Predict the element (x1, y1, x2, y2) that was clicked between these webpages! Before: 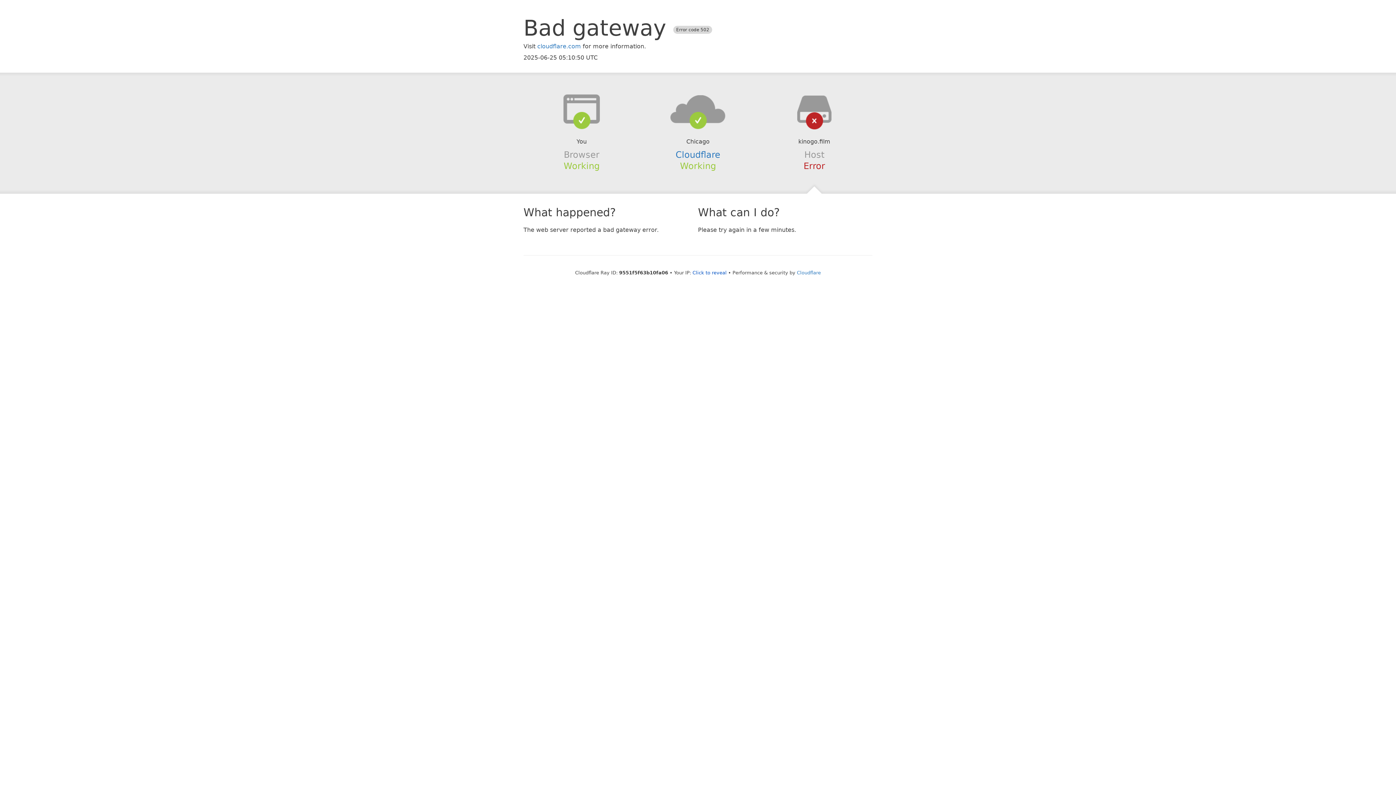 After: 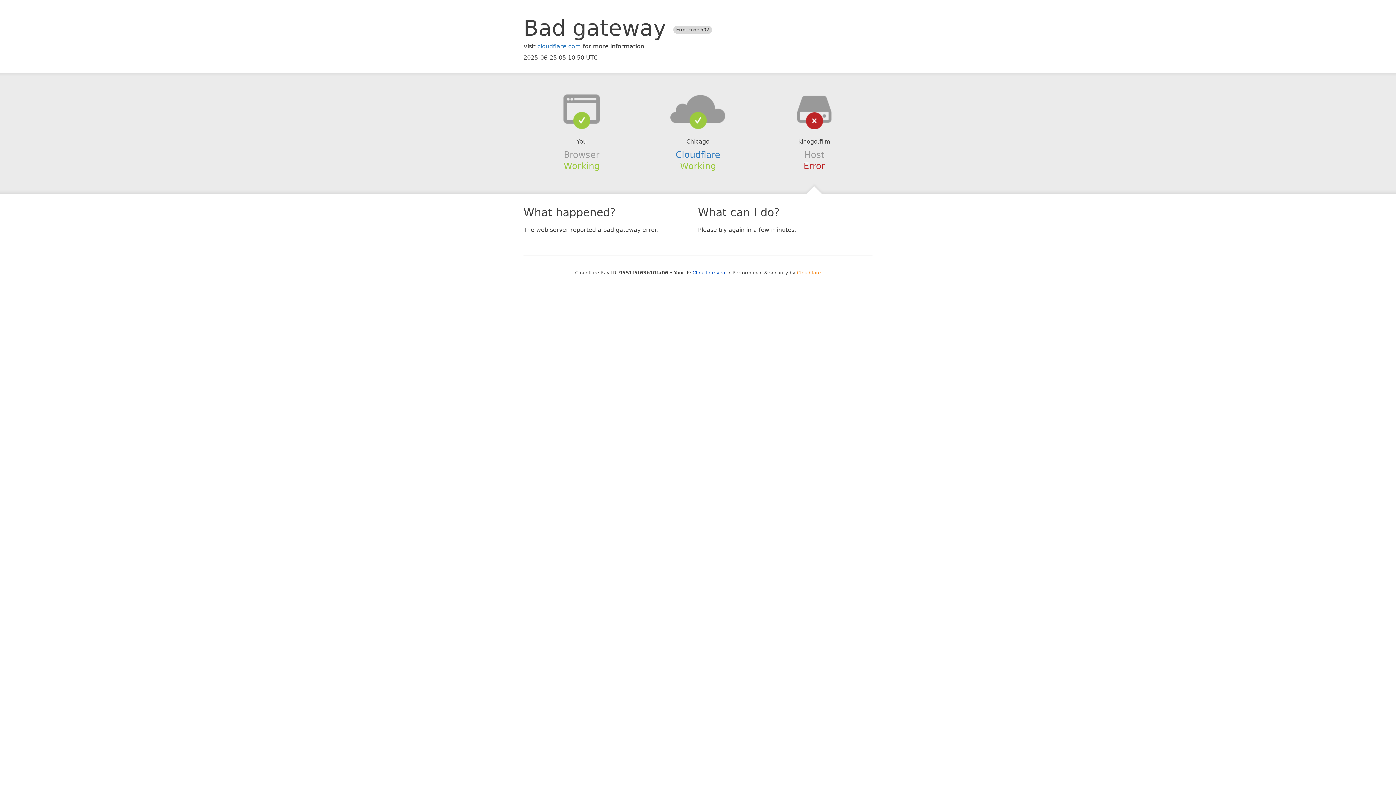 Action: bbox: (797, 270, 821, 275) label: Cloudflare